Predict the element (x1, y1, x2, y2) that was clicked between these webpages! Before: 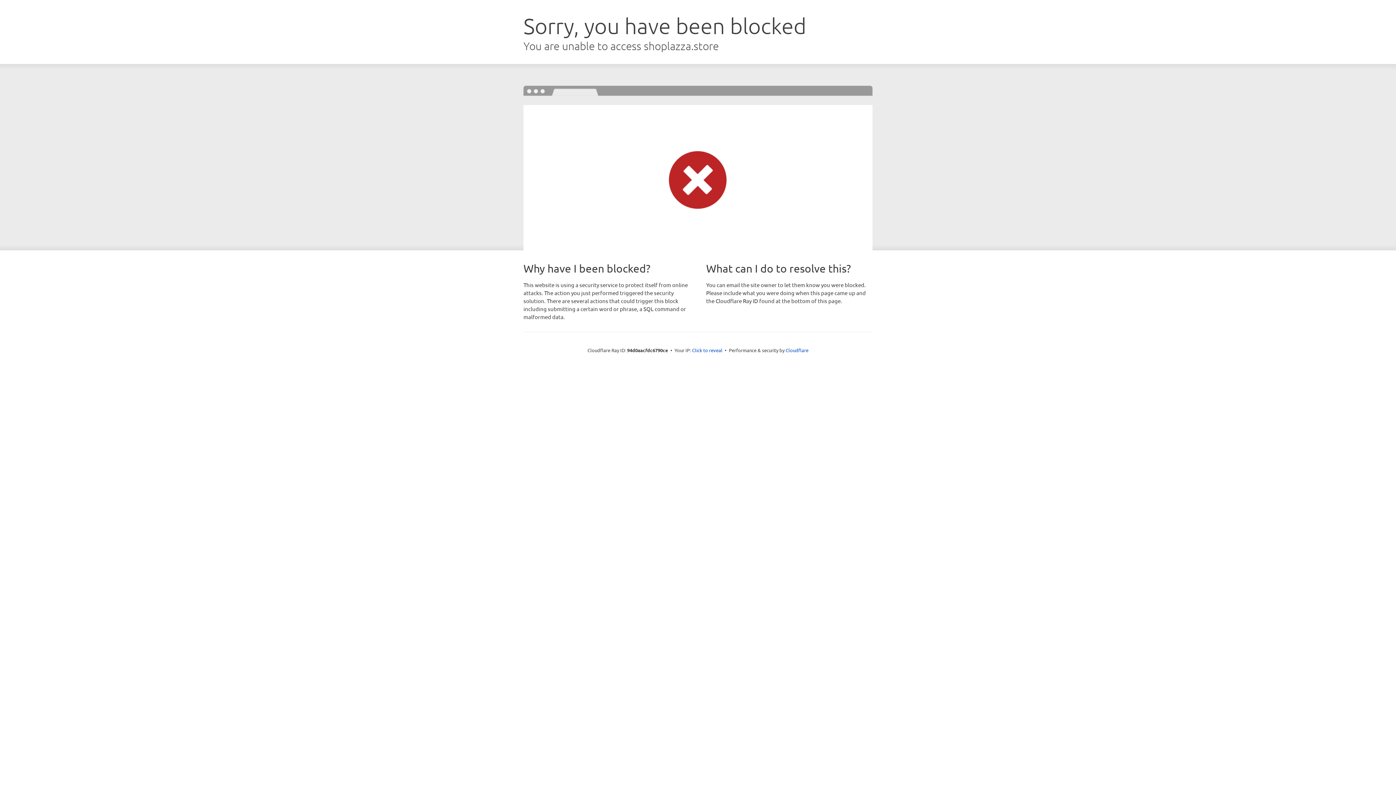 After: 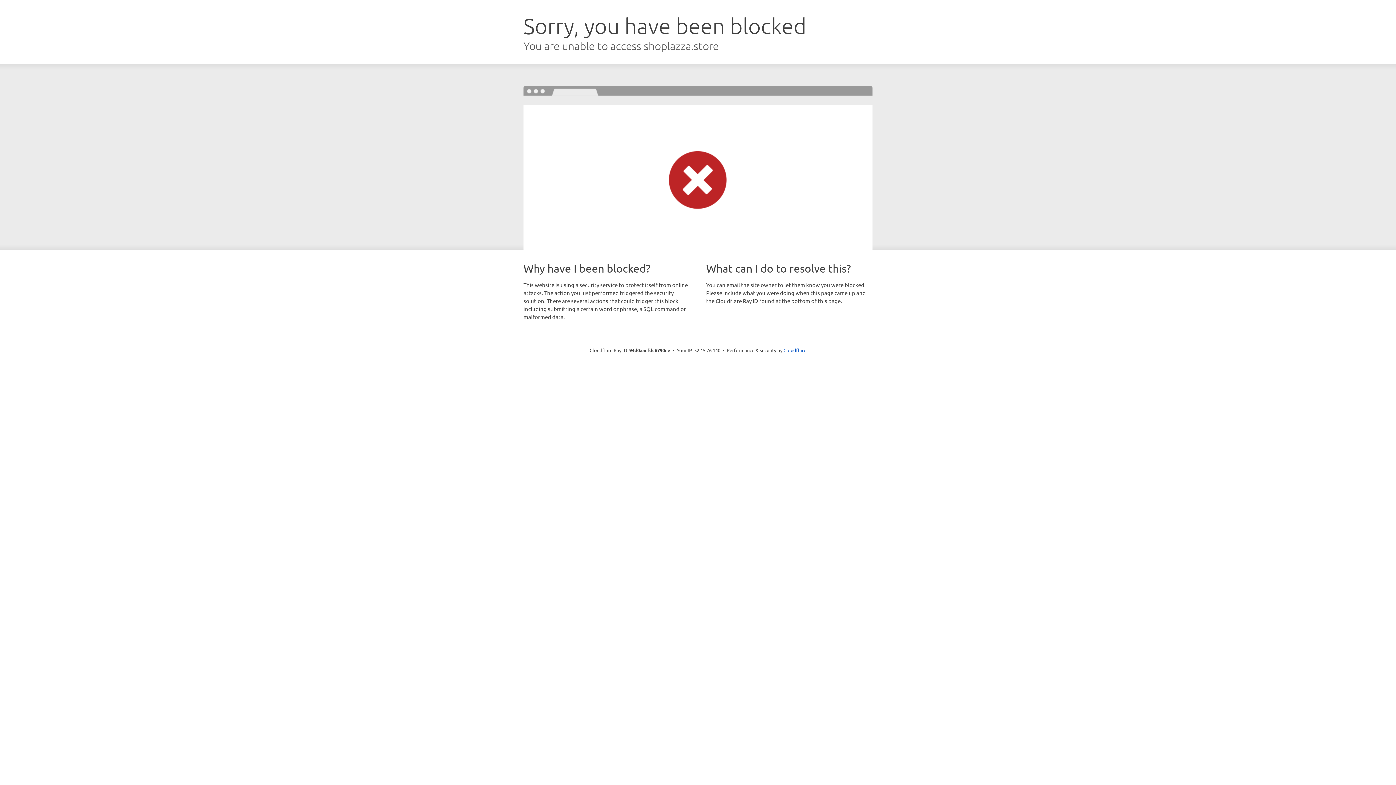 Action: bbox: (692, 346, 722, 353) label: Click to reveal